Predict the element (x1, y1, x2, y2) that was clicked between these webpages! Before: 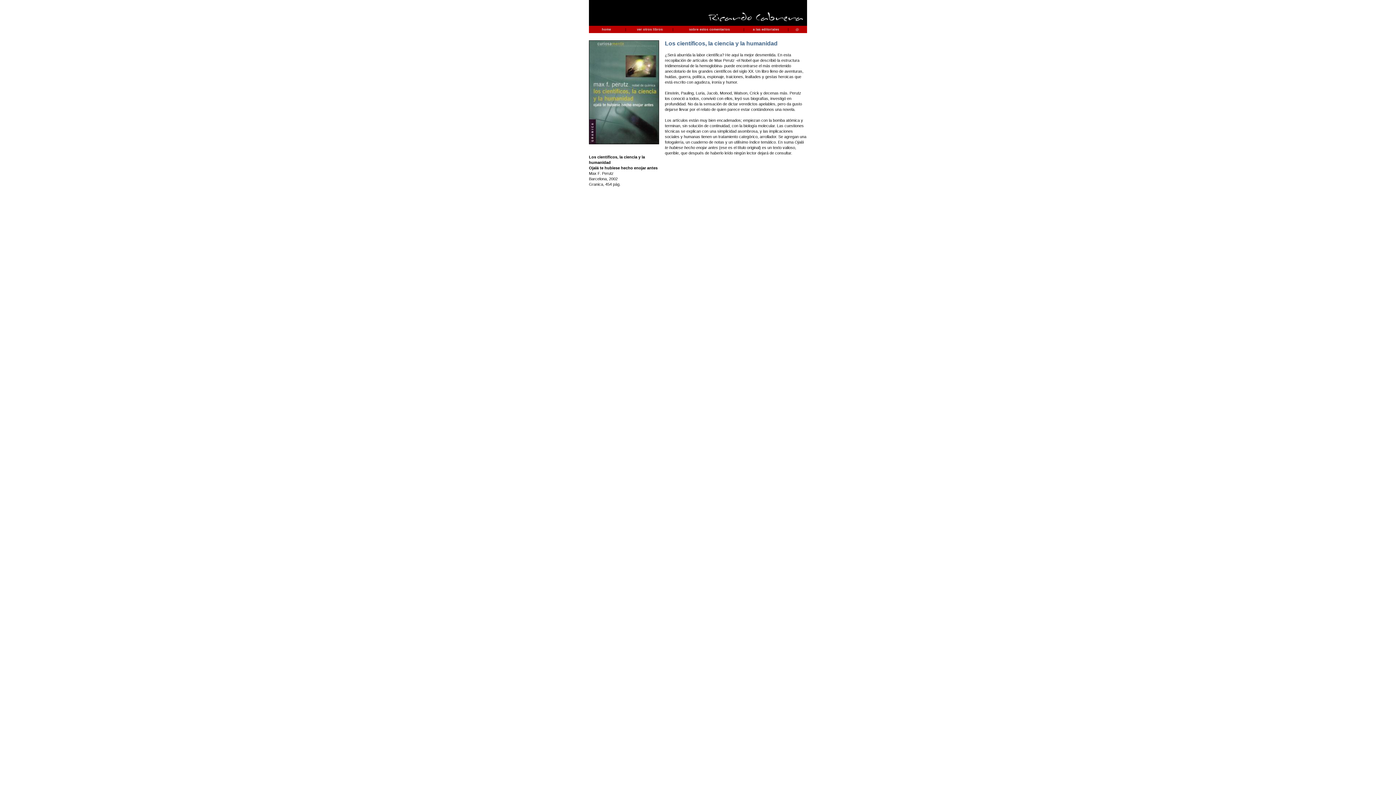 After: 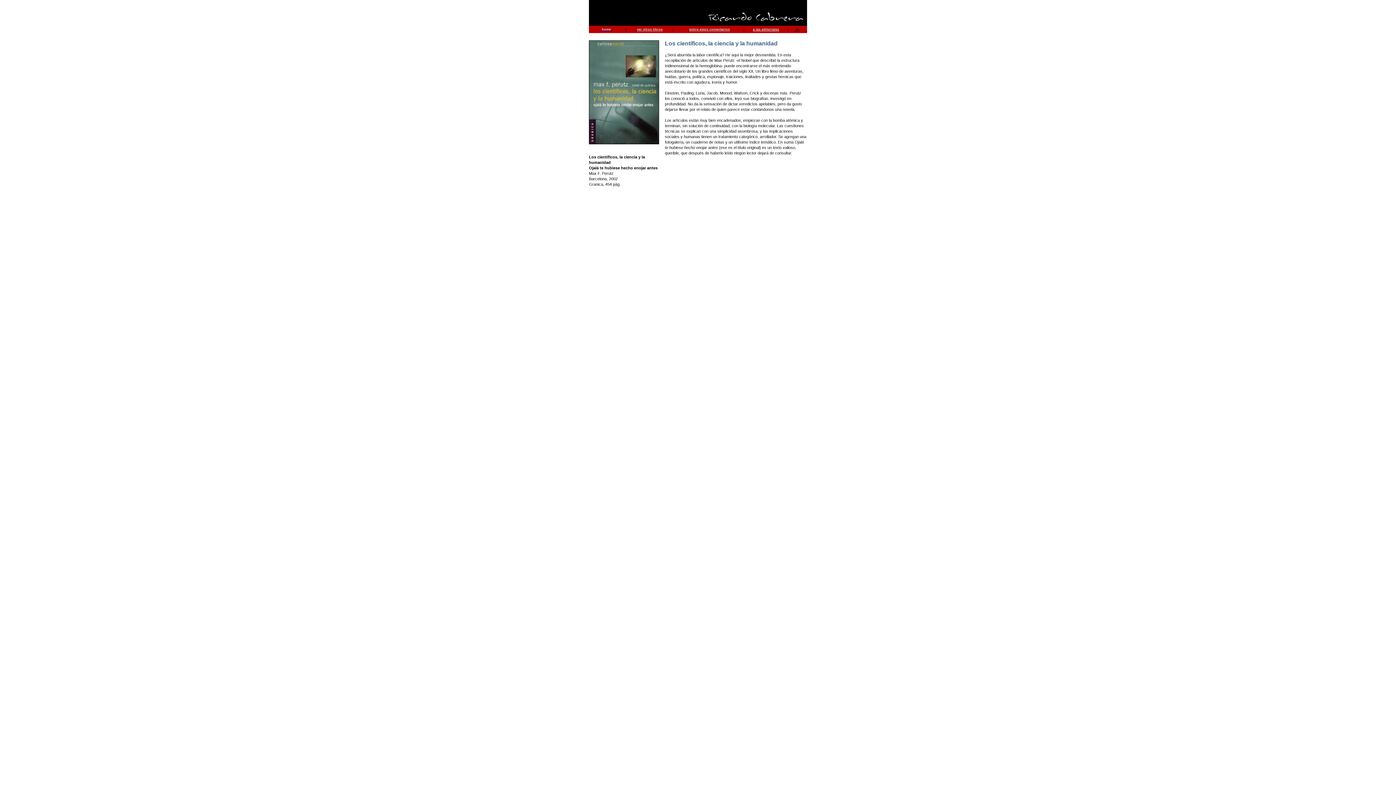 Action: bbox: (795, 27, 799, 31) label: @